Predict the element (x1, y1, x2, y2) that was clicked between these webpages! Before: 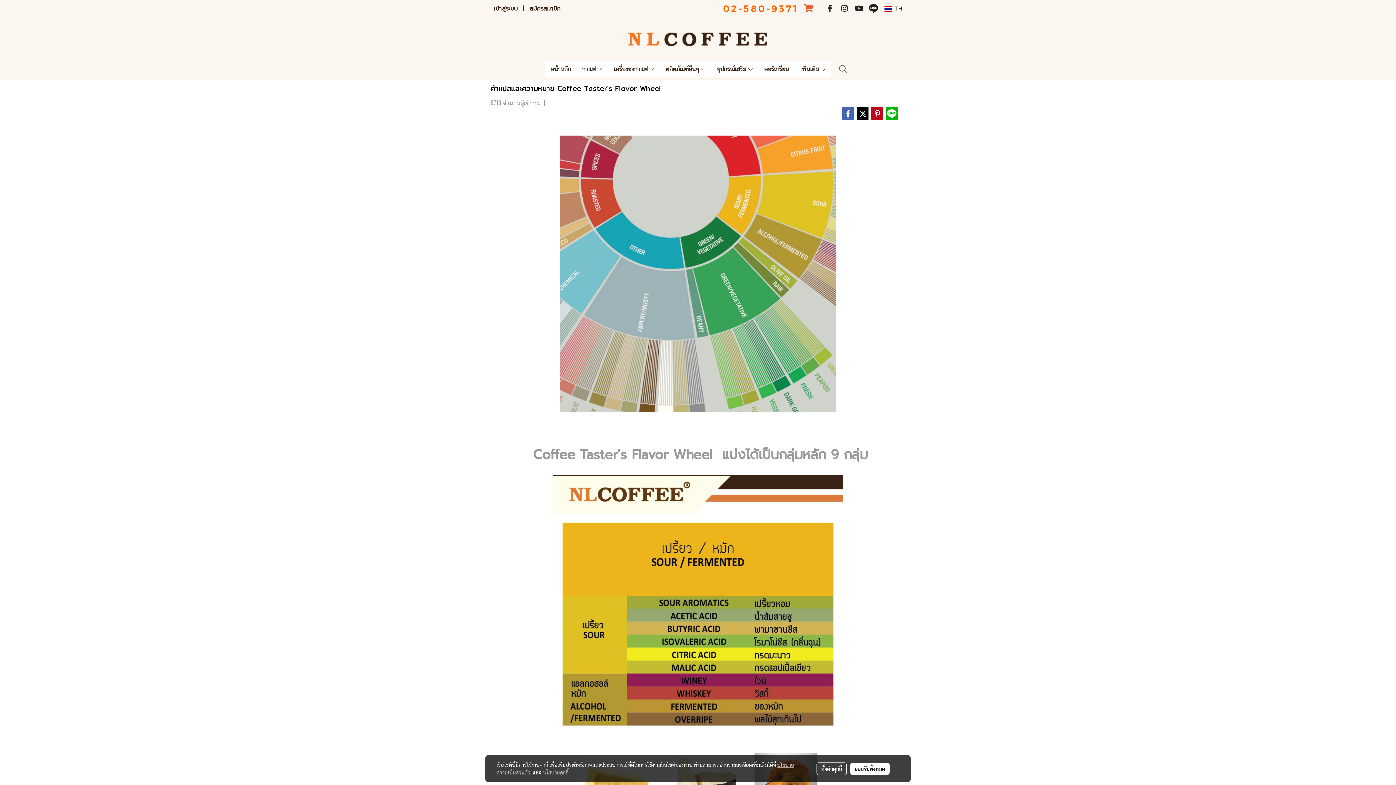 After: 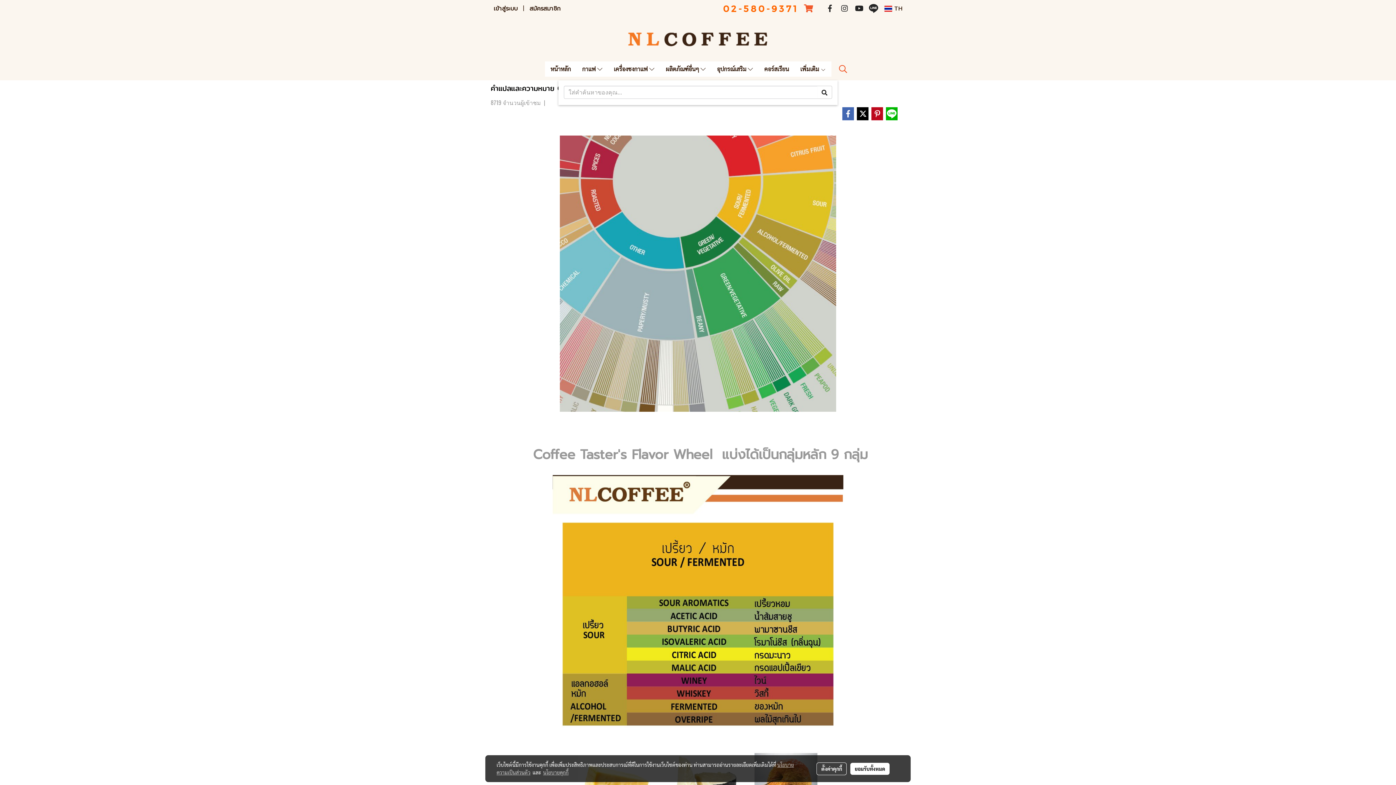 Action: bbox: (835, 62, 851, 76)